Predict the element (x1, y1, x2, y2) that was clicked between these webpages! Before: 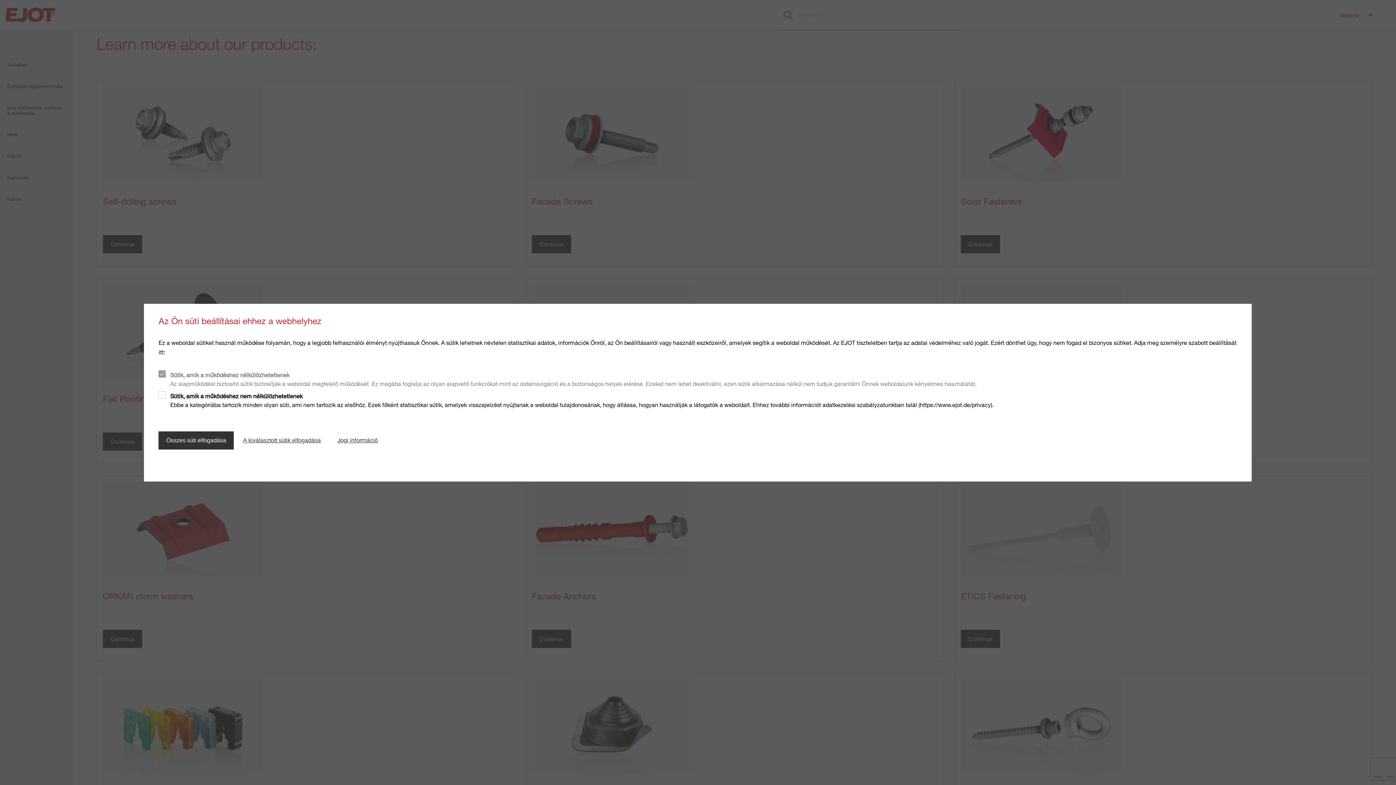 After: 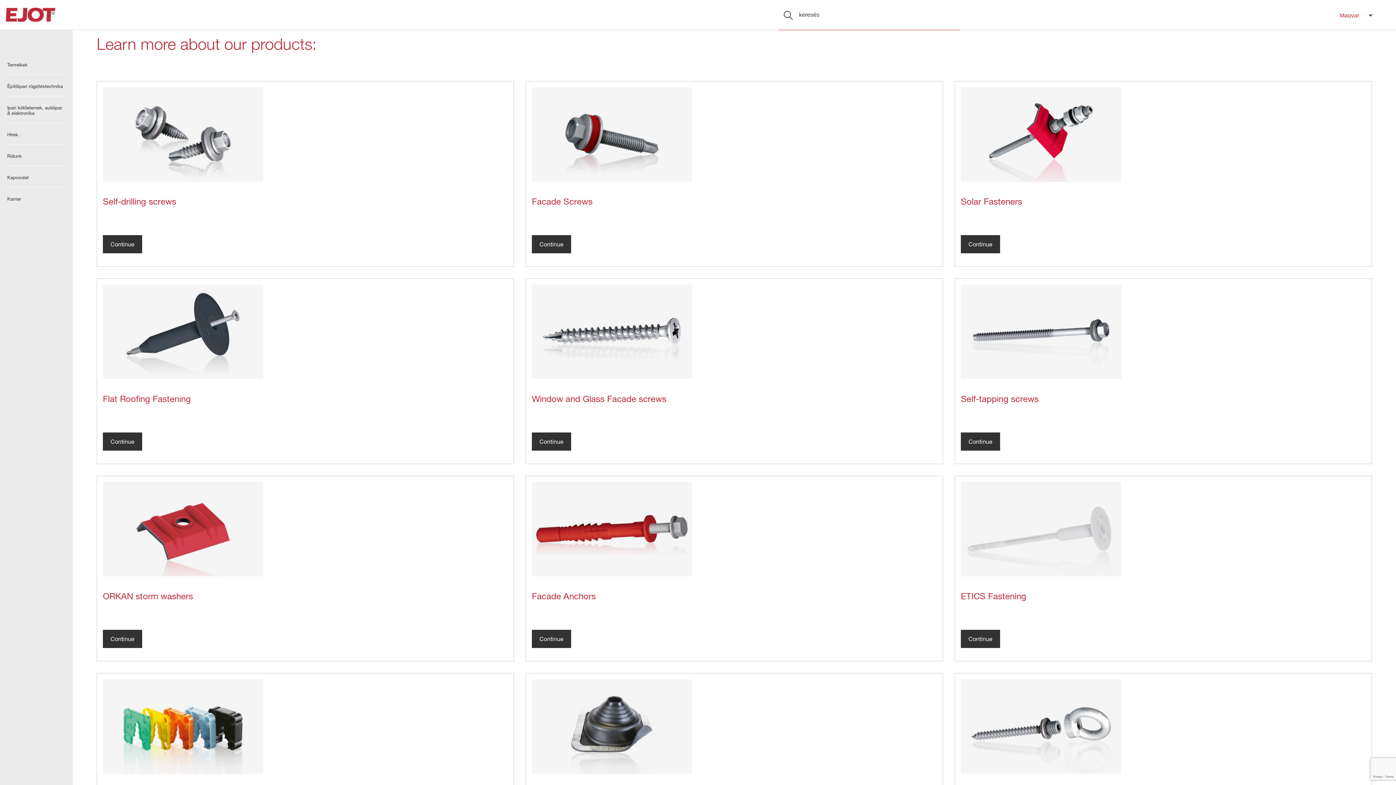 Action: label: A kiválasztott sütik elfogadása bbox: (235, 431, 328, 449)